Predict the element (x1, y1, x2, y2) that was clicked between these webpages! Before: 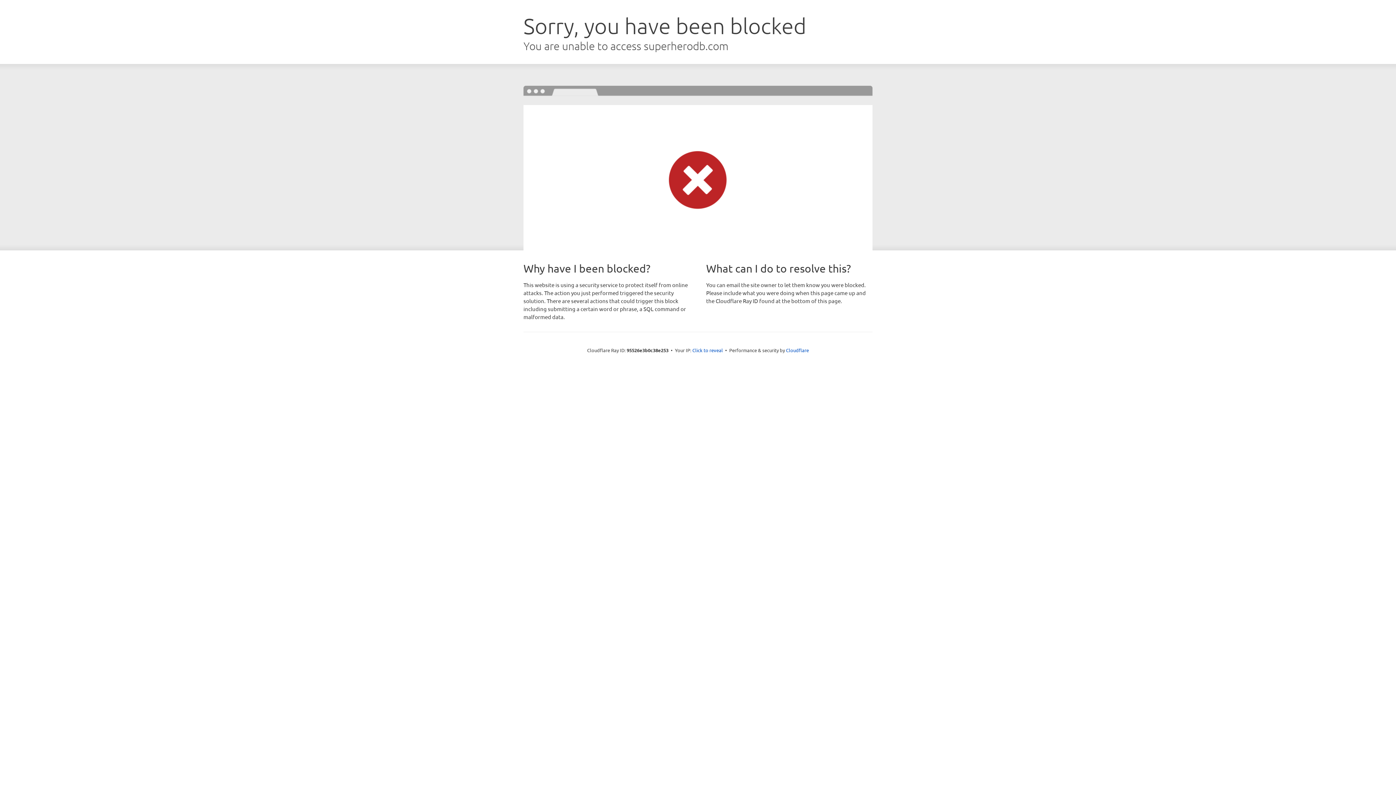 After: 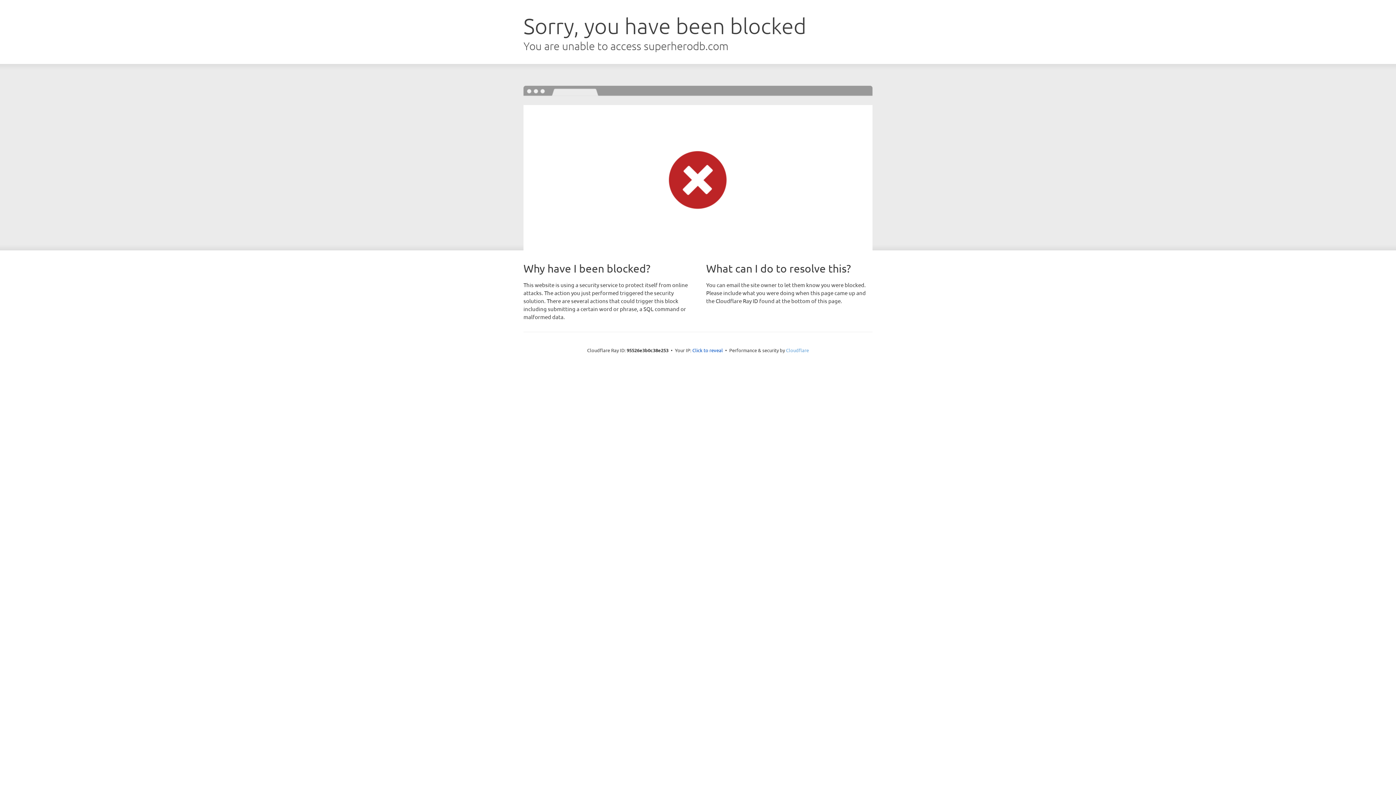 Action: label: Cloudflare bbox: (786, 347, 809, 353)